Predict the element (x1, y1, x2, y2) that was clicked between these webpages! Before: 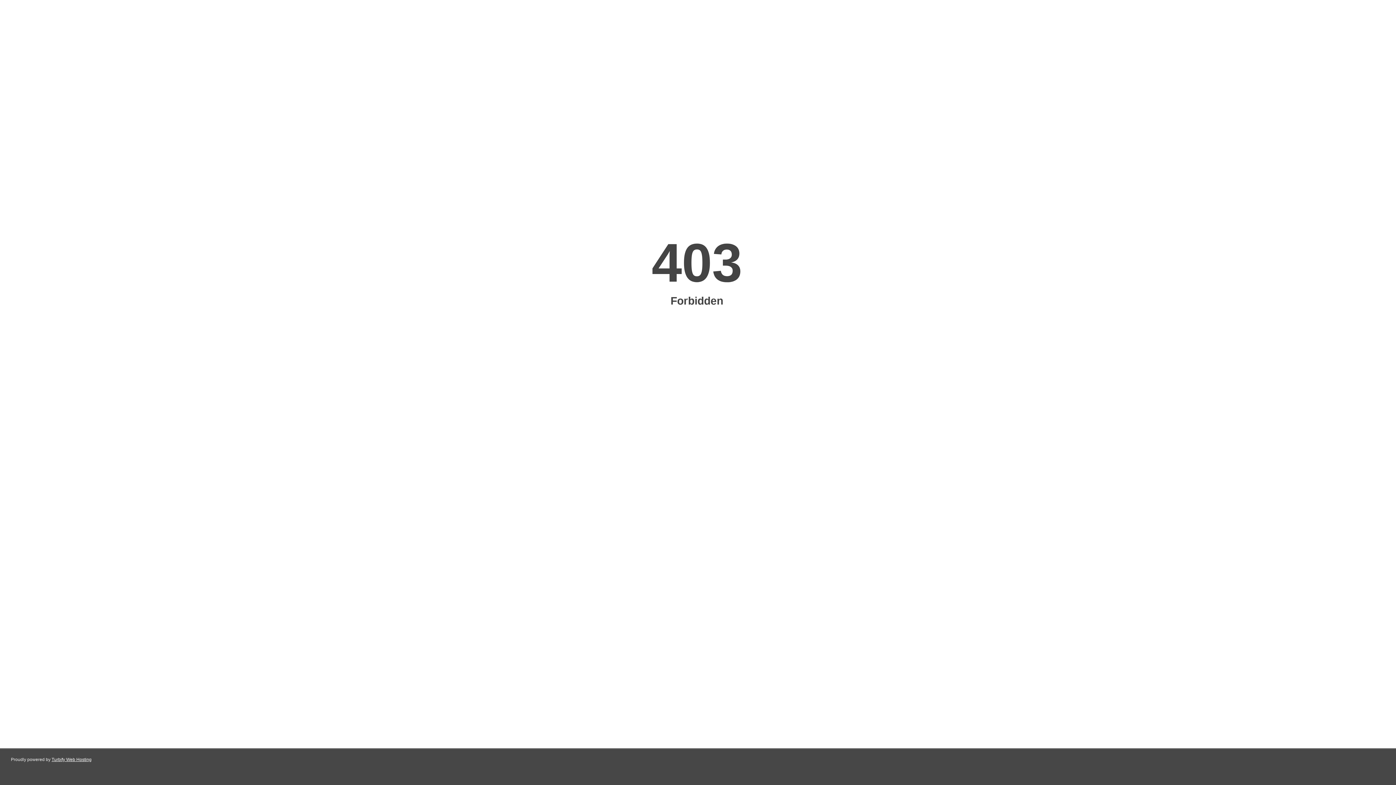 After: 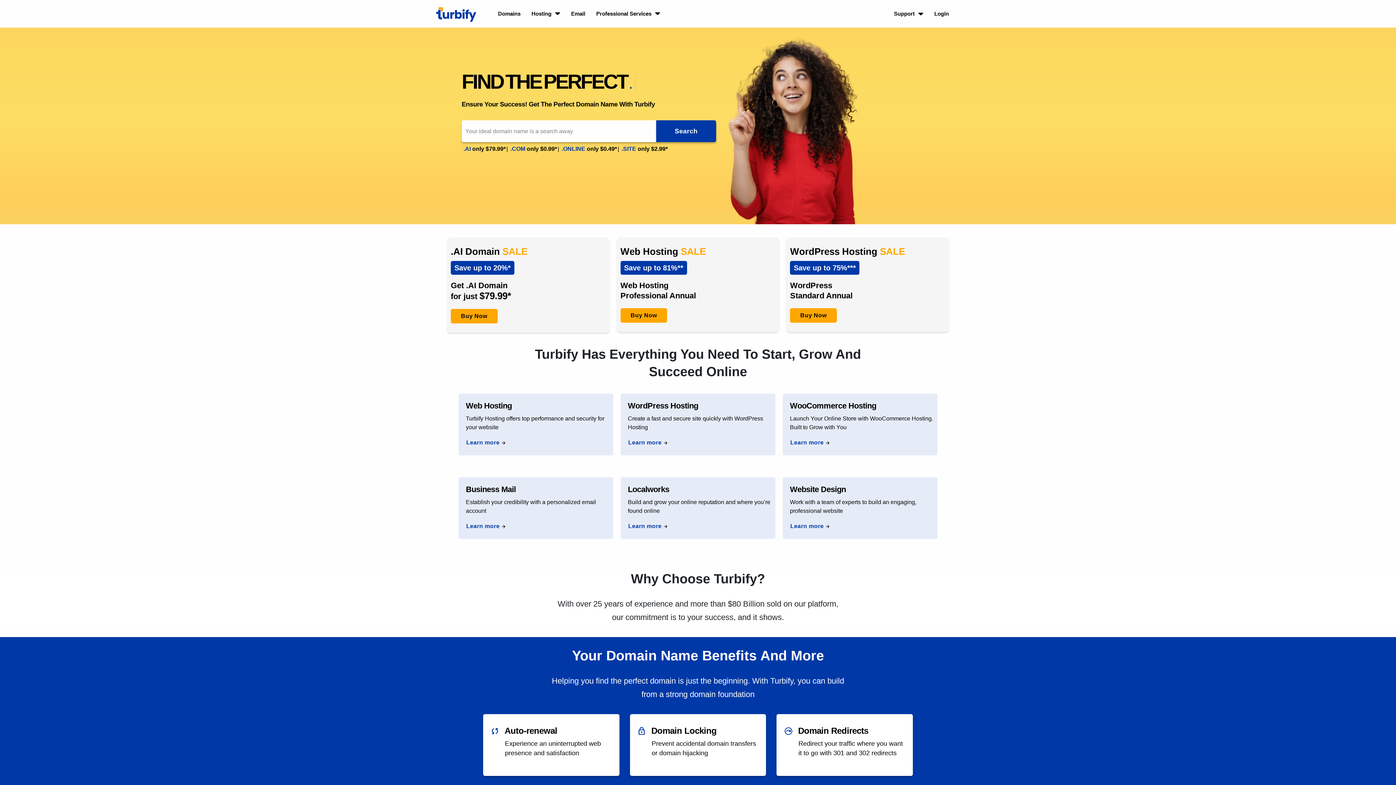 Action: bbox: (51, 757, 91, 762) label: Turbify Web Hosting